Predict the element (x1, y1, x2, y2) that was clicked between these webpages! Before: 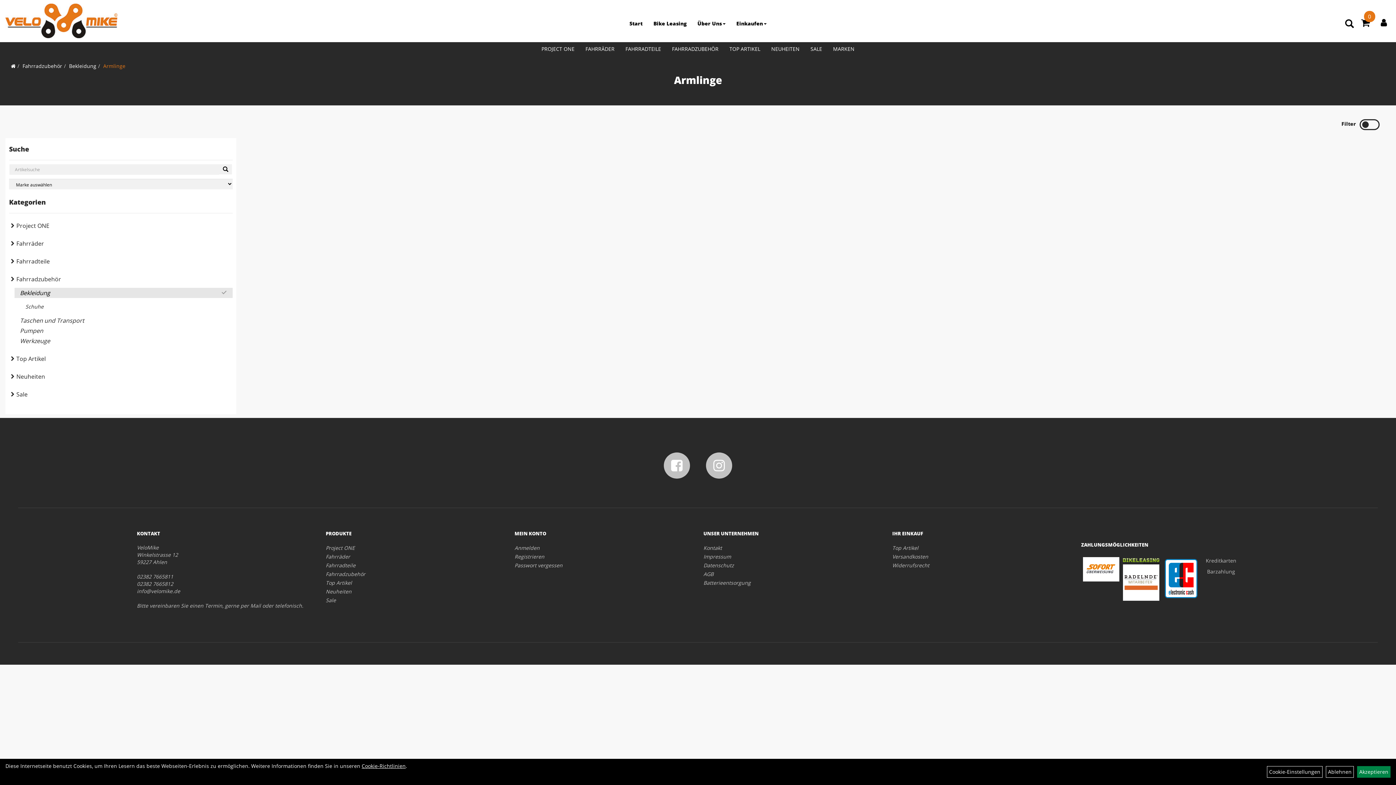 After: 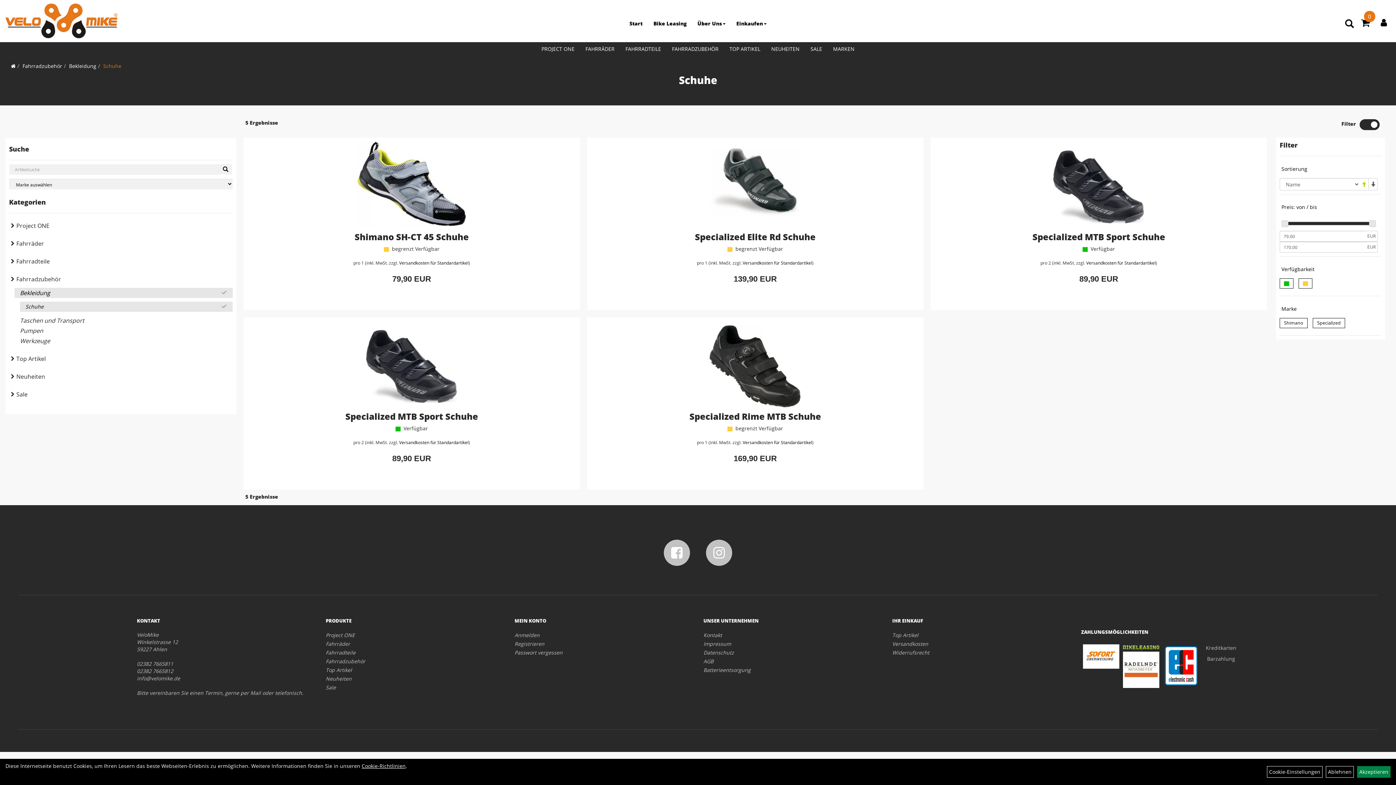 Action: bbox: (20, 301, 232, 312) label: Schuhe